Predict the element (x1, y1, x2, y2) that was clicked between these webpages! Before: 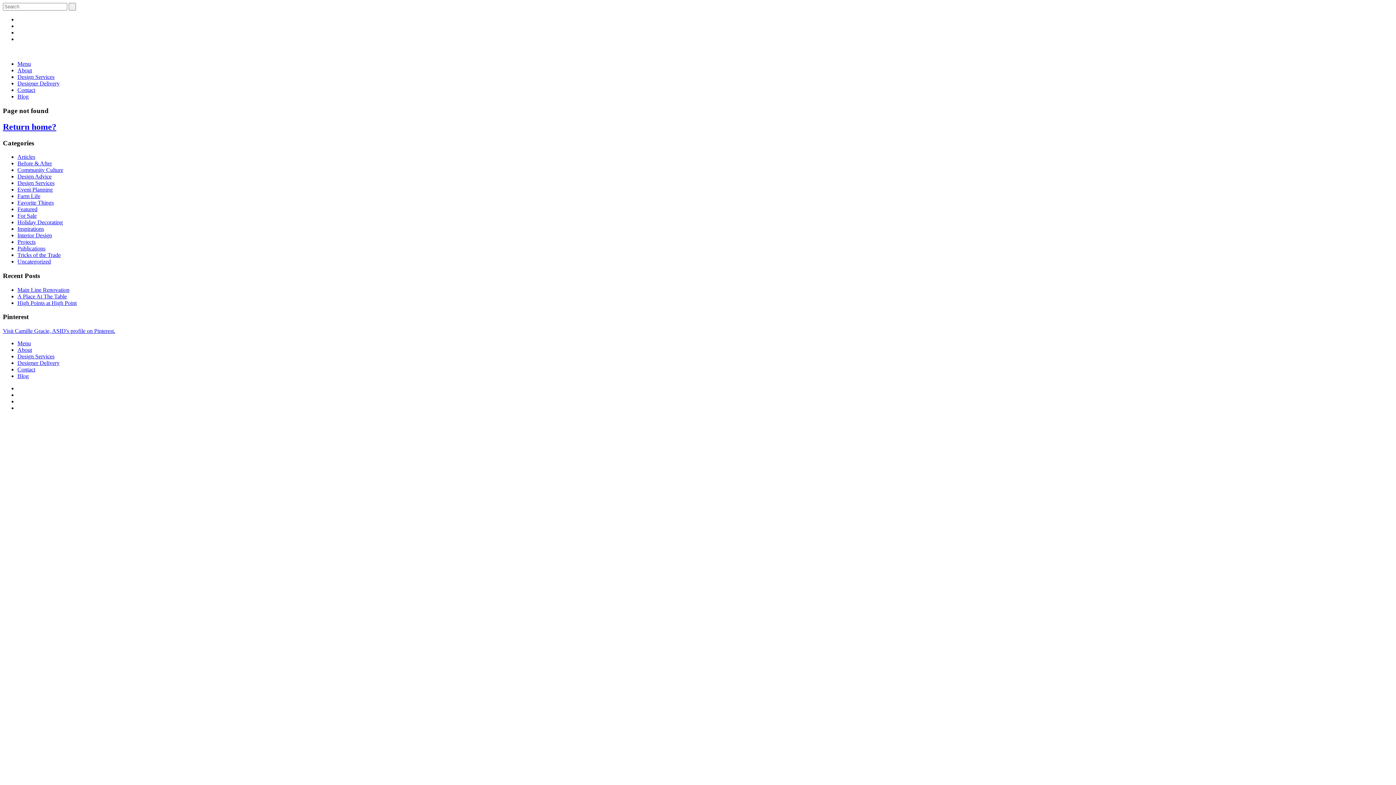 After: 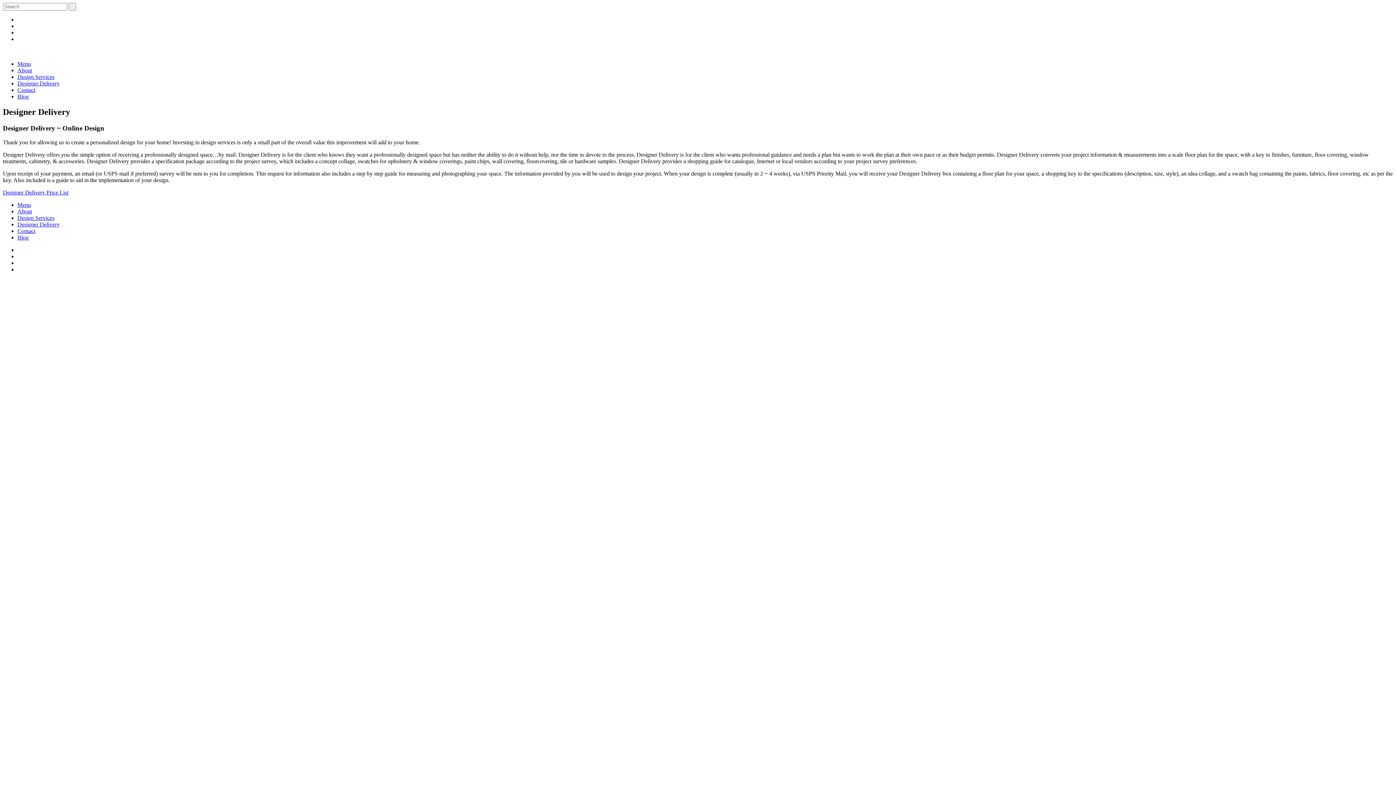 Action: label: Designer Delivery bbox: (17, 80, 59, 86)